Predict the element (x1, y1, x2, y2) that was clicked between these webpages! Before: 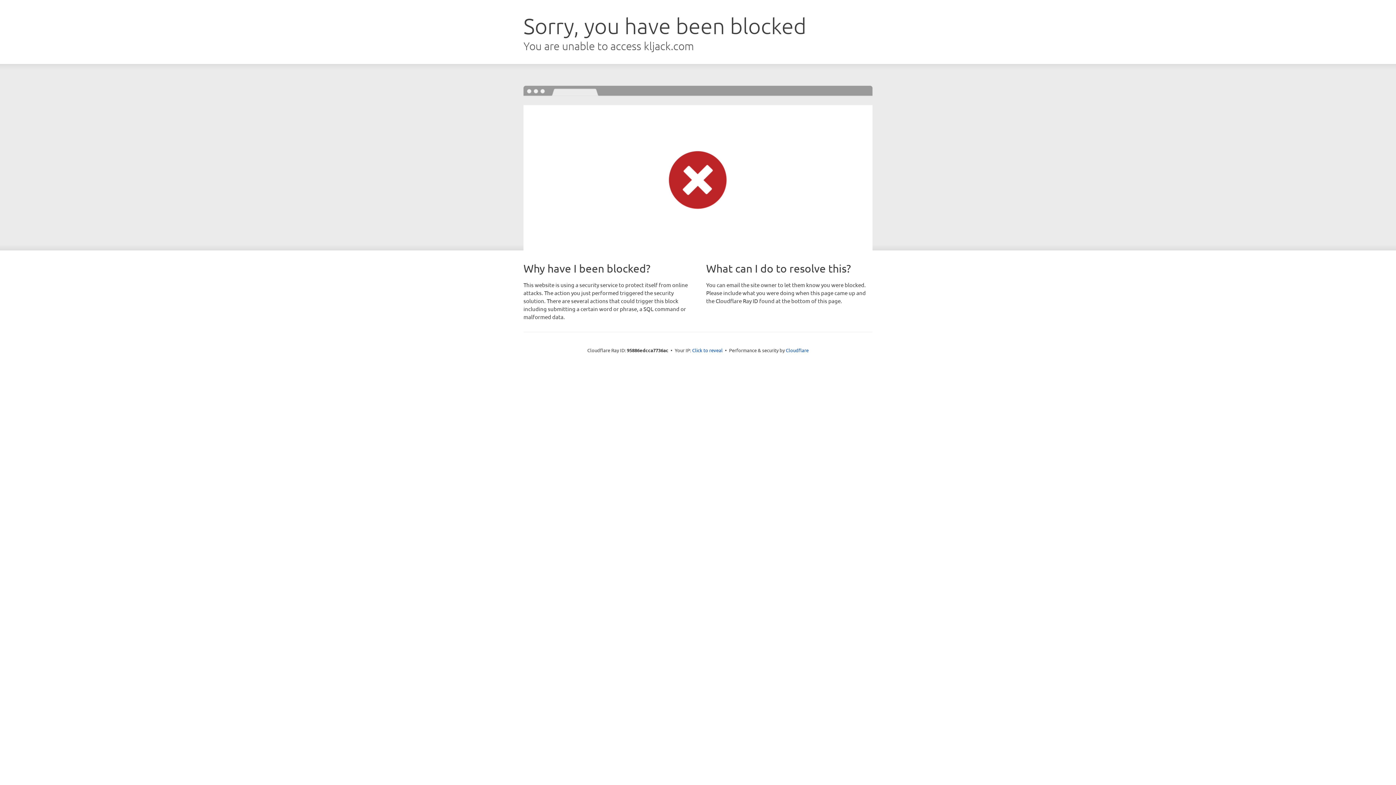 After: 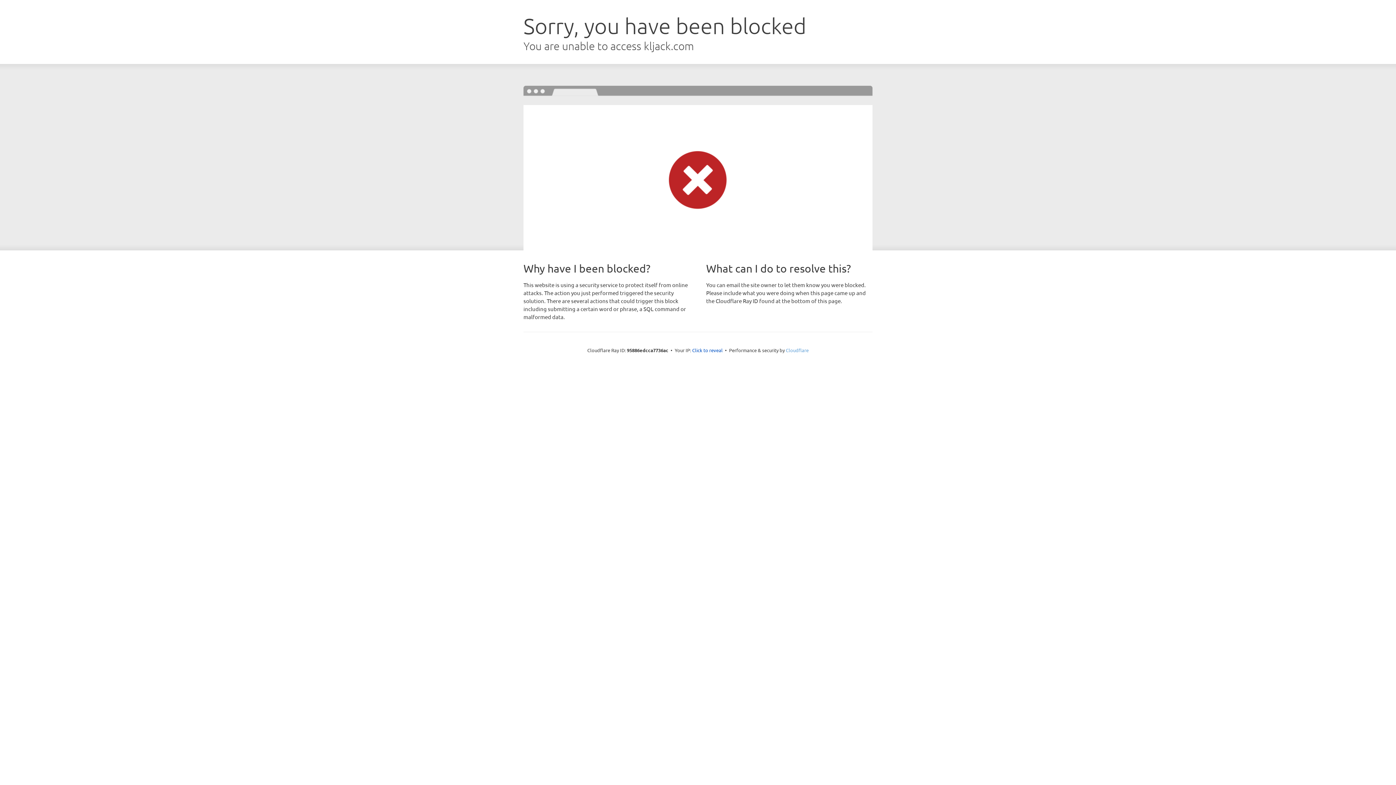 Action: label: Cloudflare bbox: (786, 347, 808, 353)